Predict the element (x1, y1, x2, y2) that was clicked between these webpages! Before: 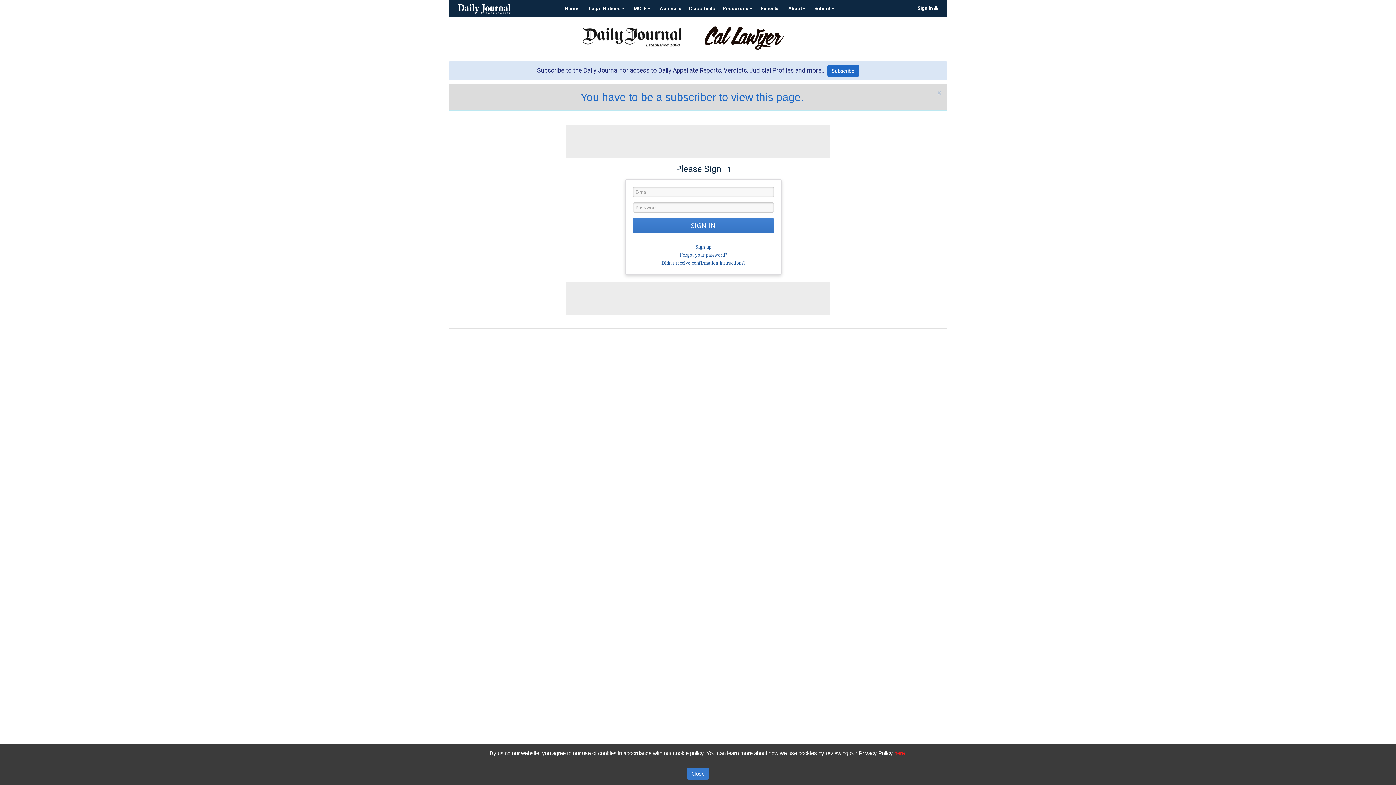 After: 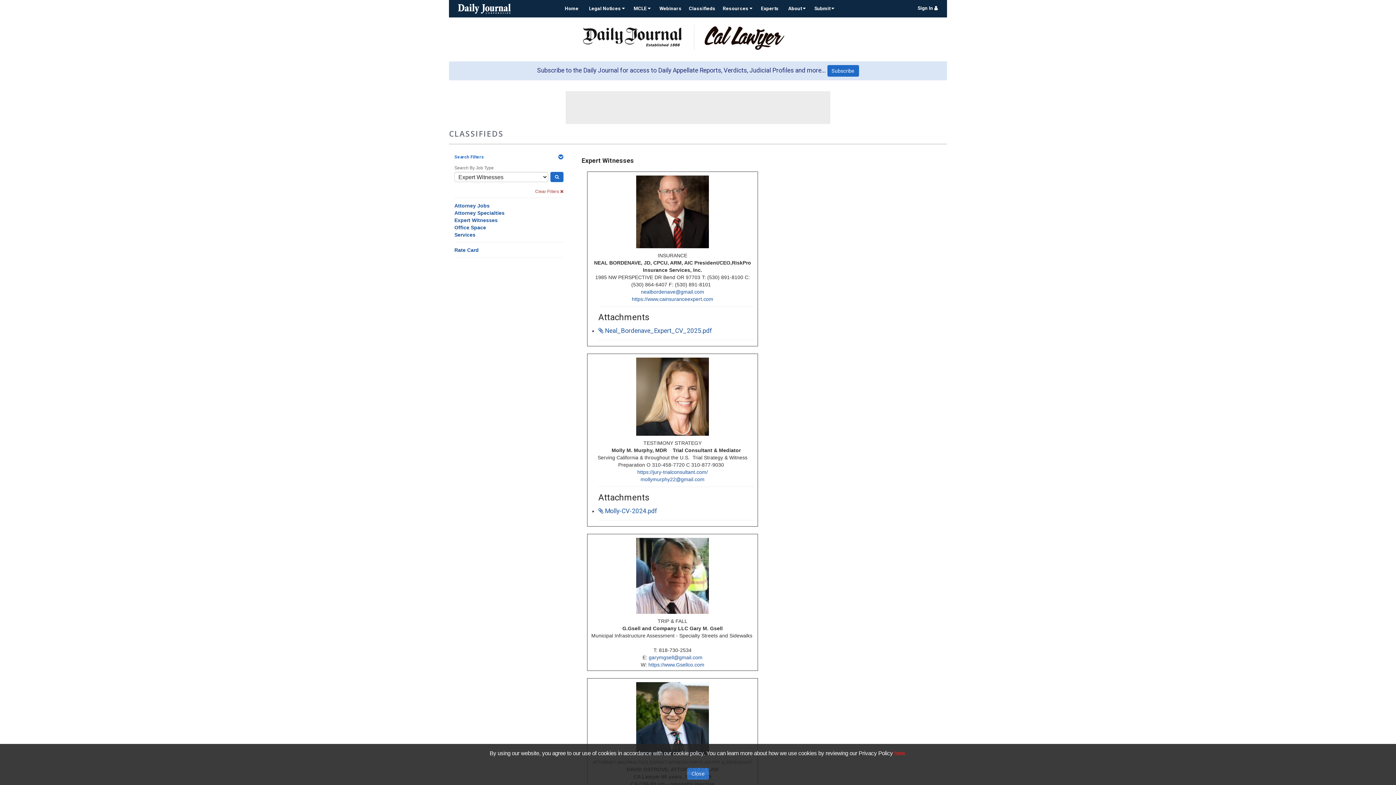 Action: bbox: (761, 5, 778, 11) label: Experts